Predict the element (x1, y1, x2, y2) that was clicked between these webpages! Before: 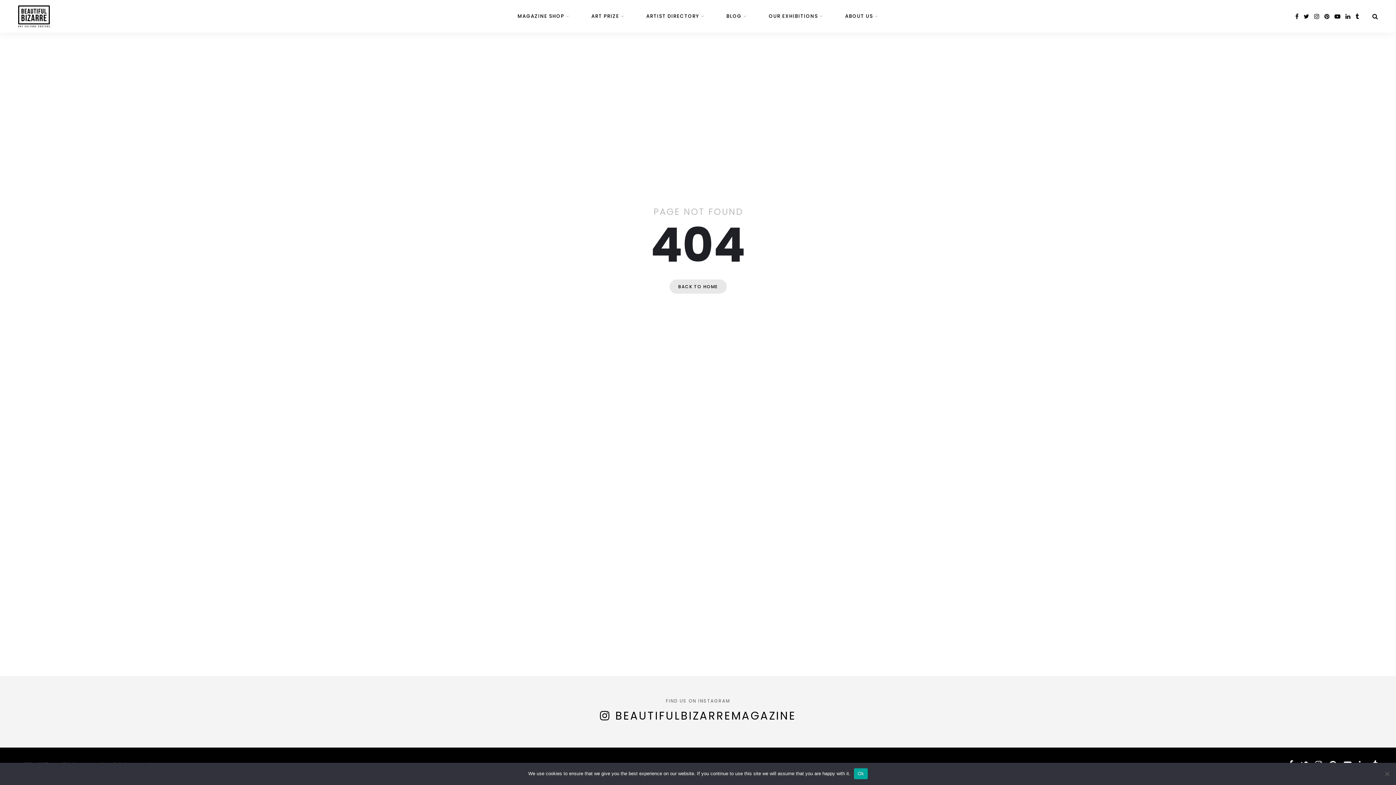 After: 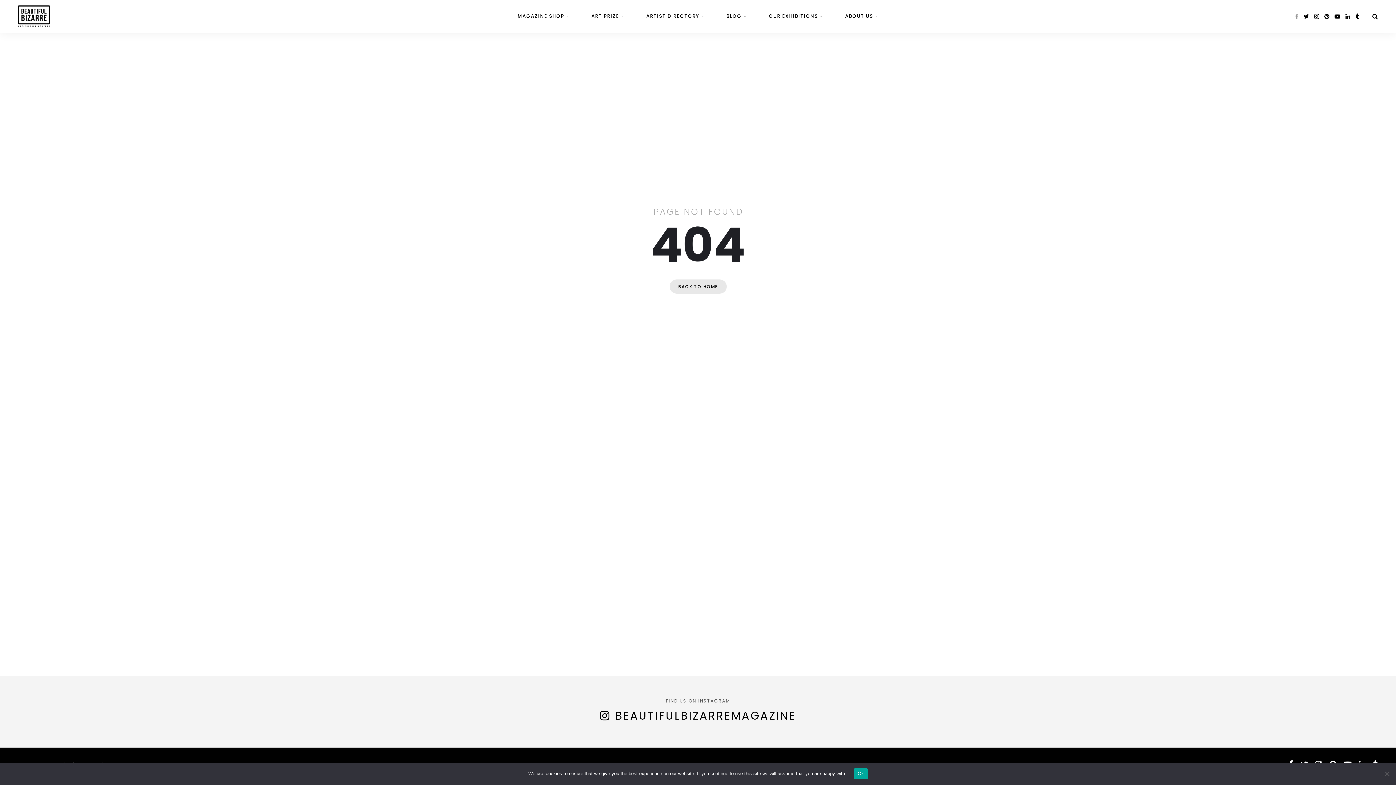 Action: bbox: (1295, 12, 1298, 20) label: facebook